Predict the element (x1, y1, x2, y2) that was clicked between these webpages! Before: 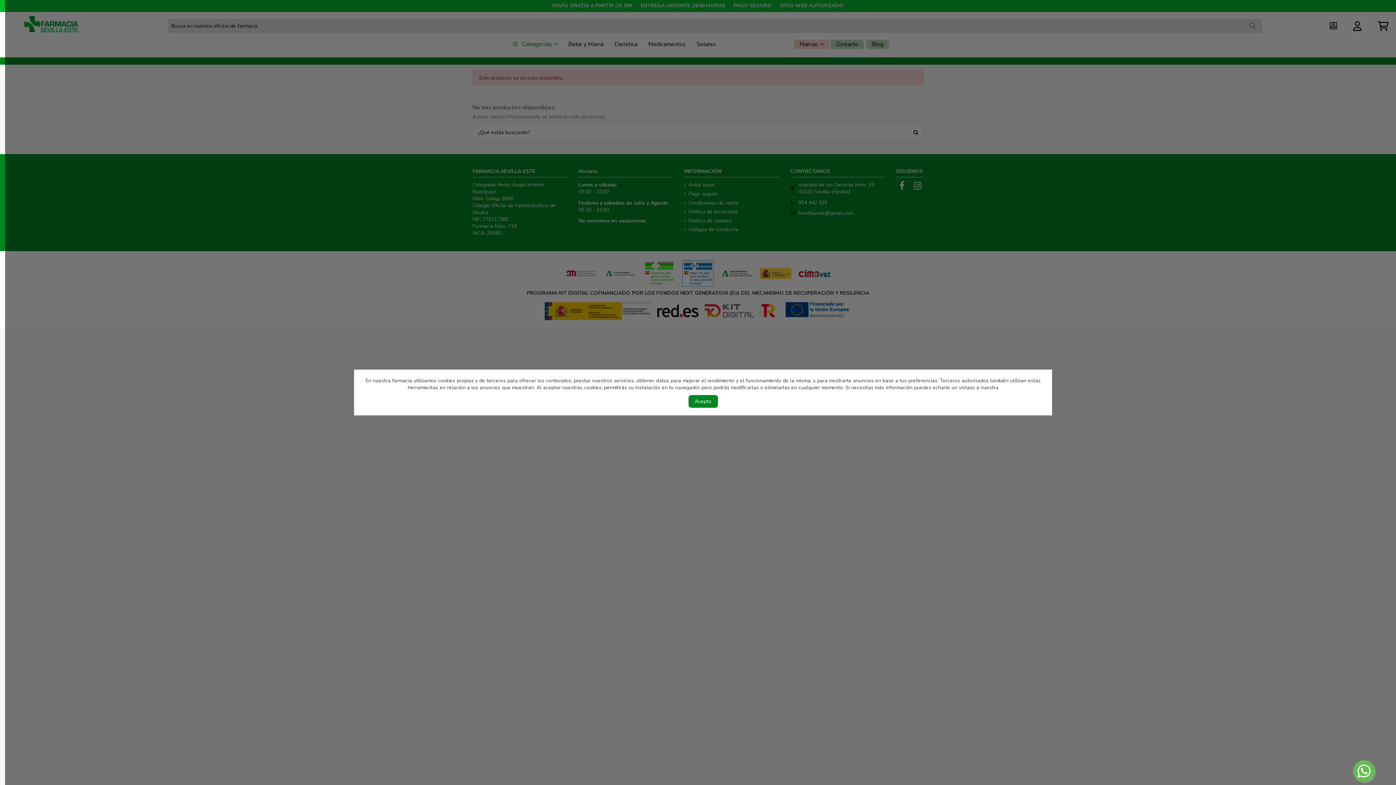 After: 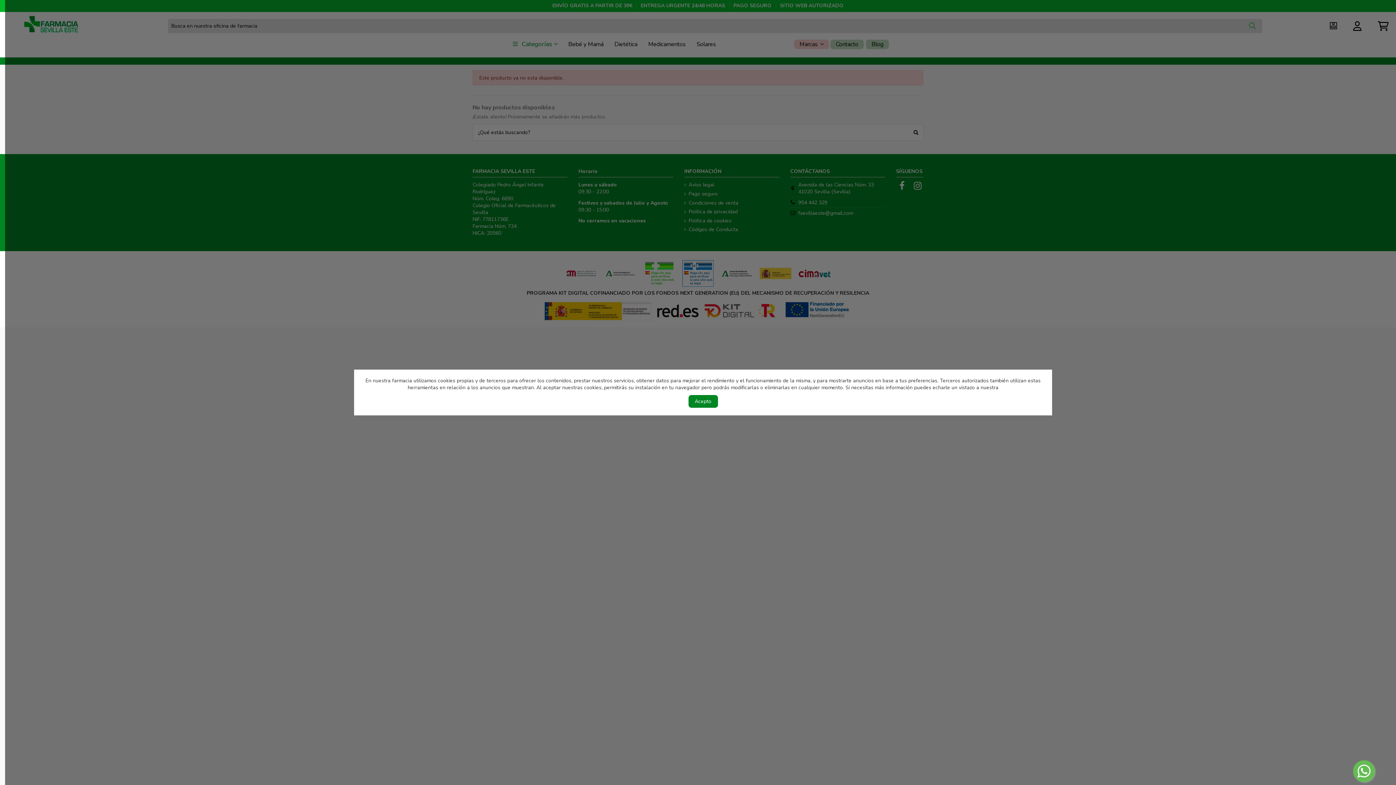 Action: bbox: (1353, 760, 1375, 782)